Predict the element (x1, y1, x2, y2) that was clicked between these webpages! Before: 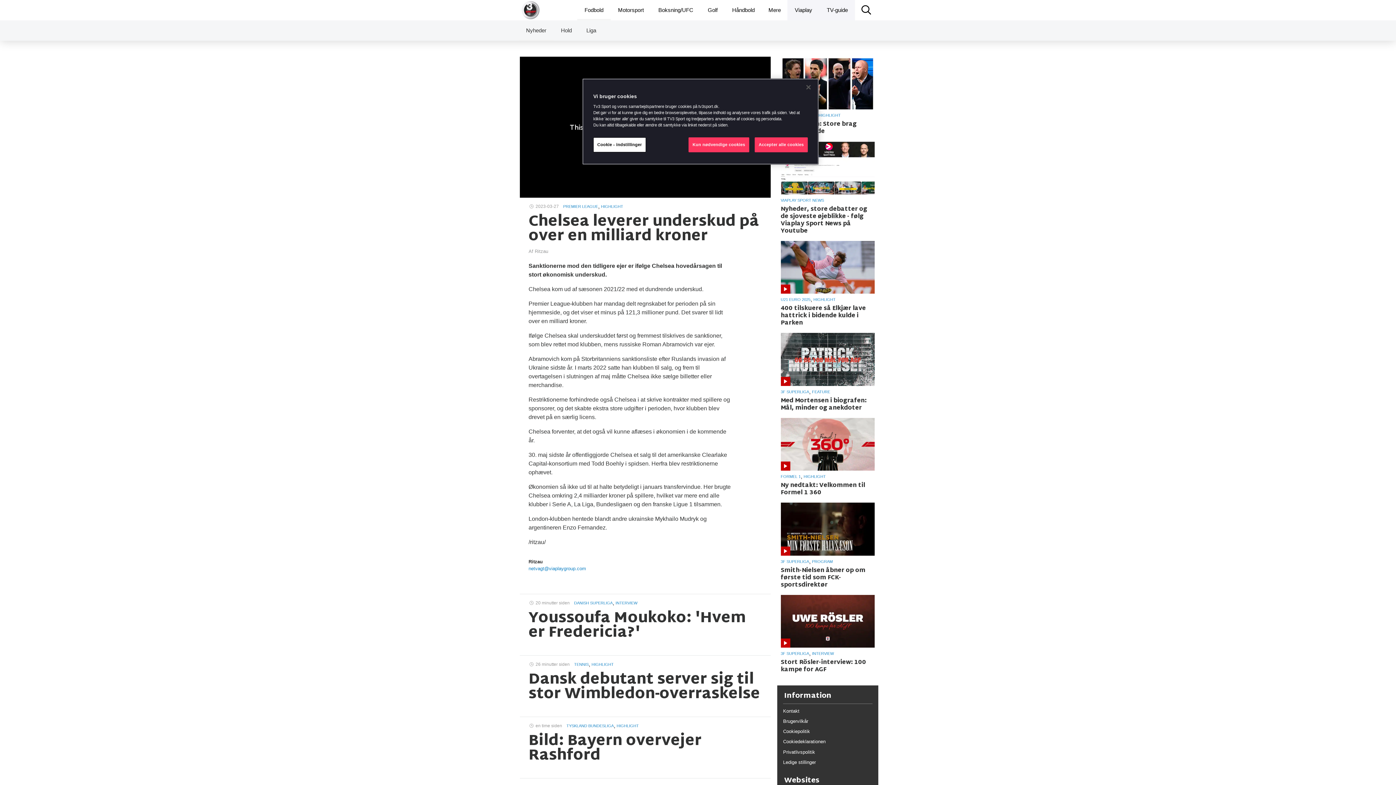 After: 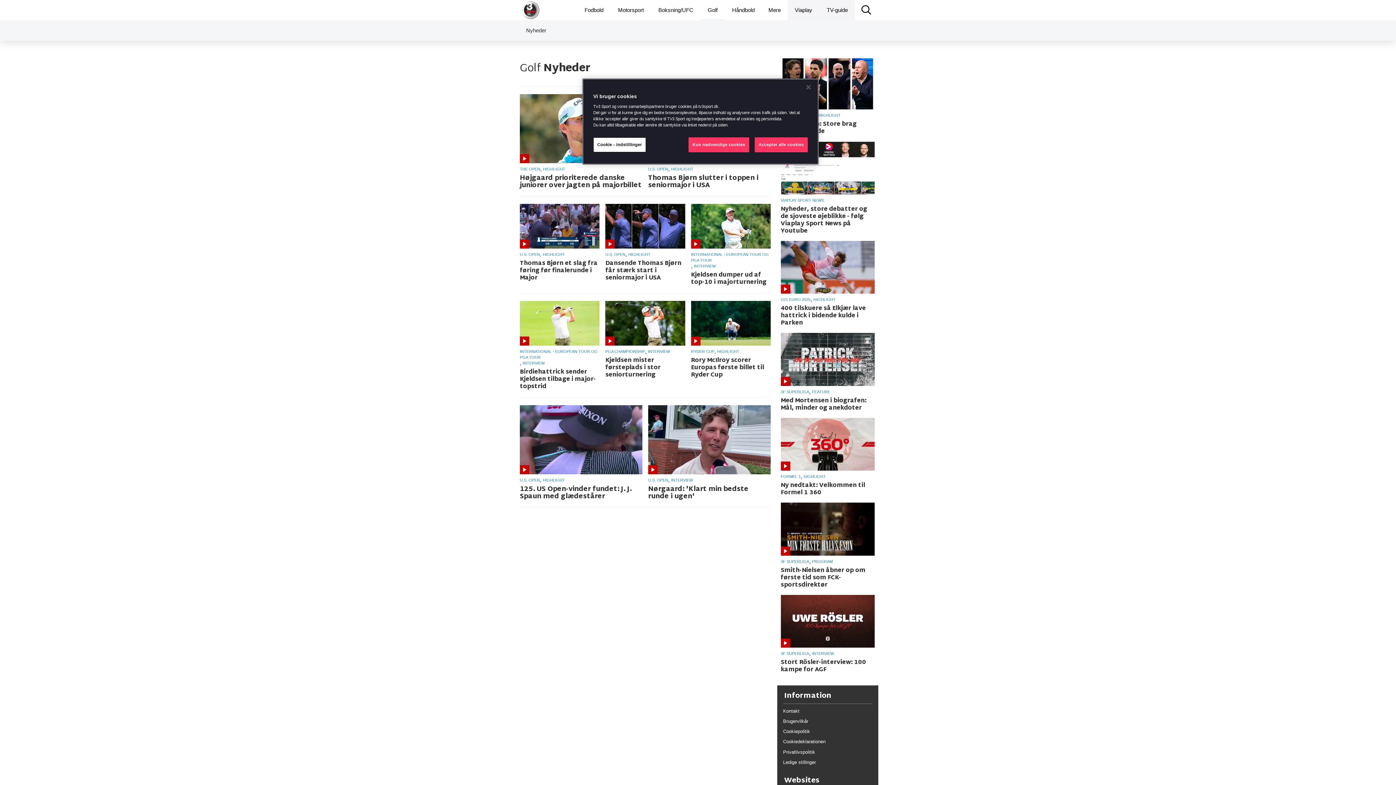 Action: bbox: (700, 0, 725, 20) label: Golf